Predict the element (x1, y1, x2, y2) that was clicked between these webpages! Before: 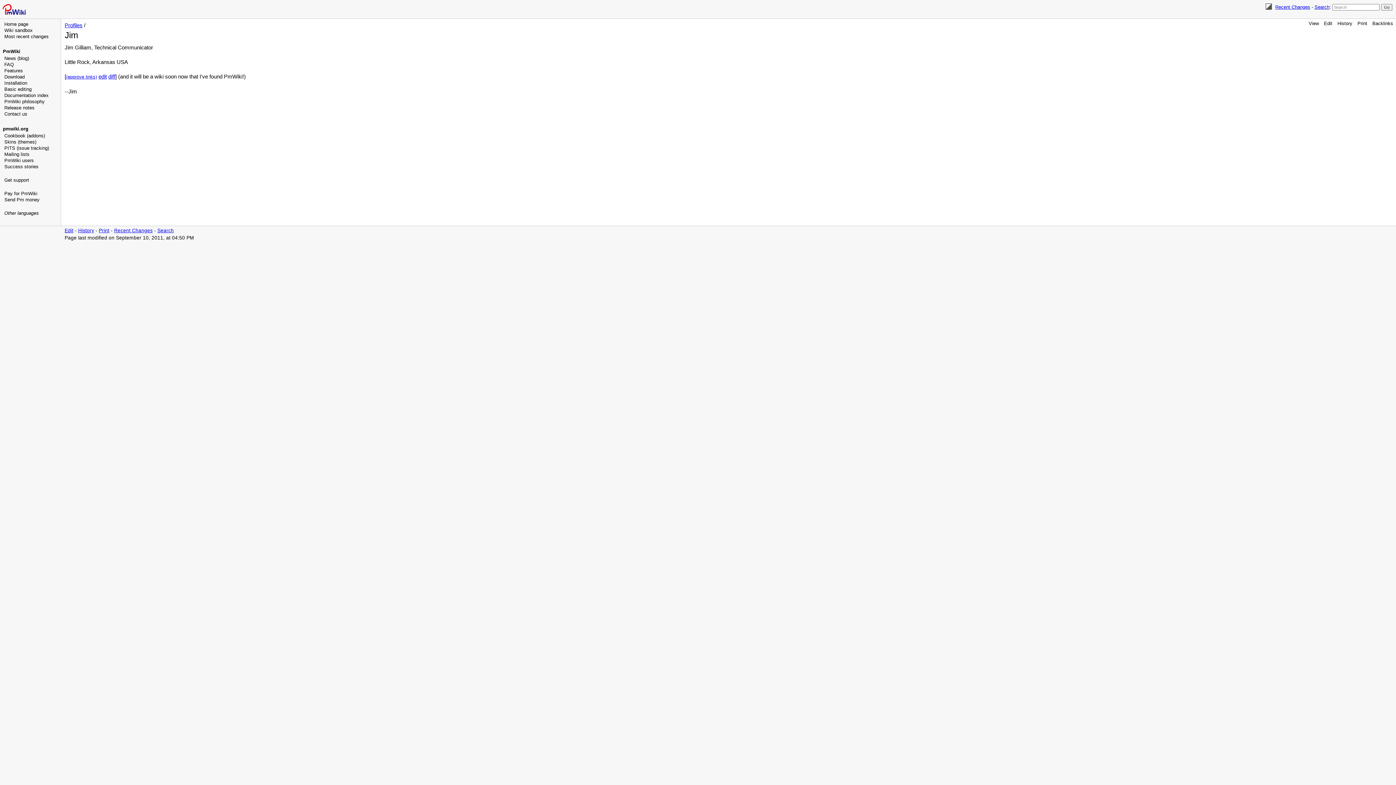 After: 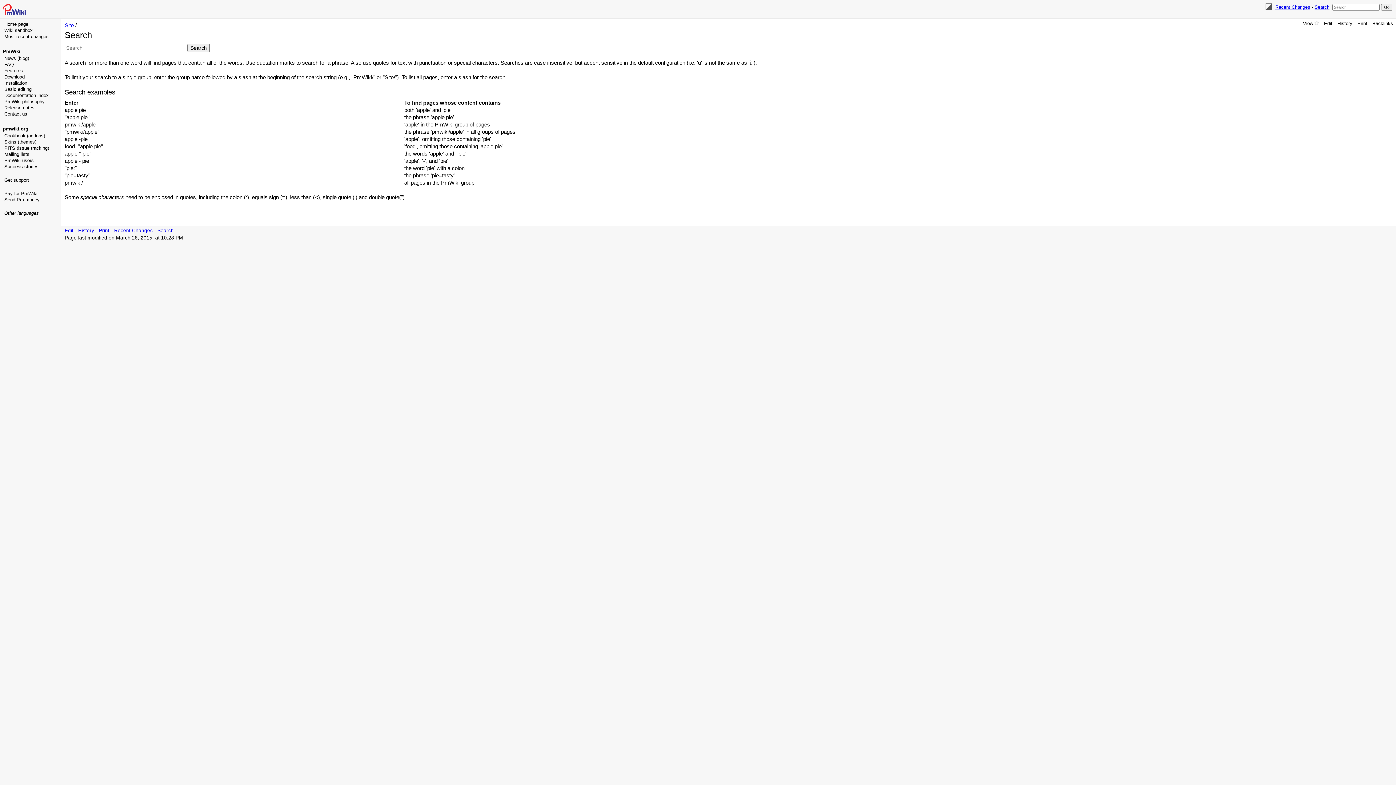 Action: bbox: (1314, 4, 1329, 9) label: Search